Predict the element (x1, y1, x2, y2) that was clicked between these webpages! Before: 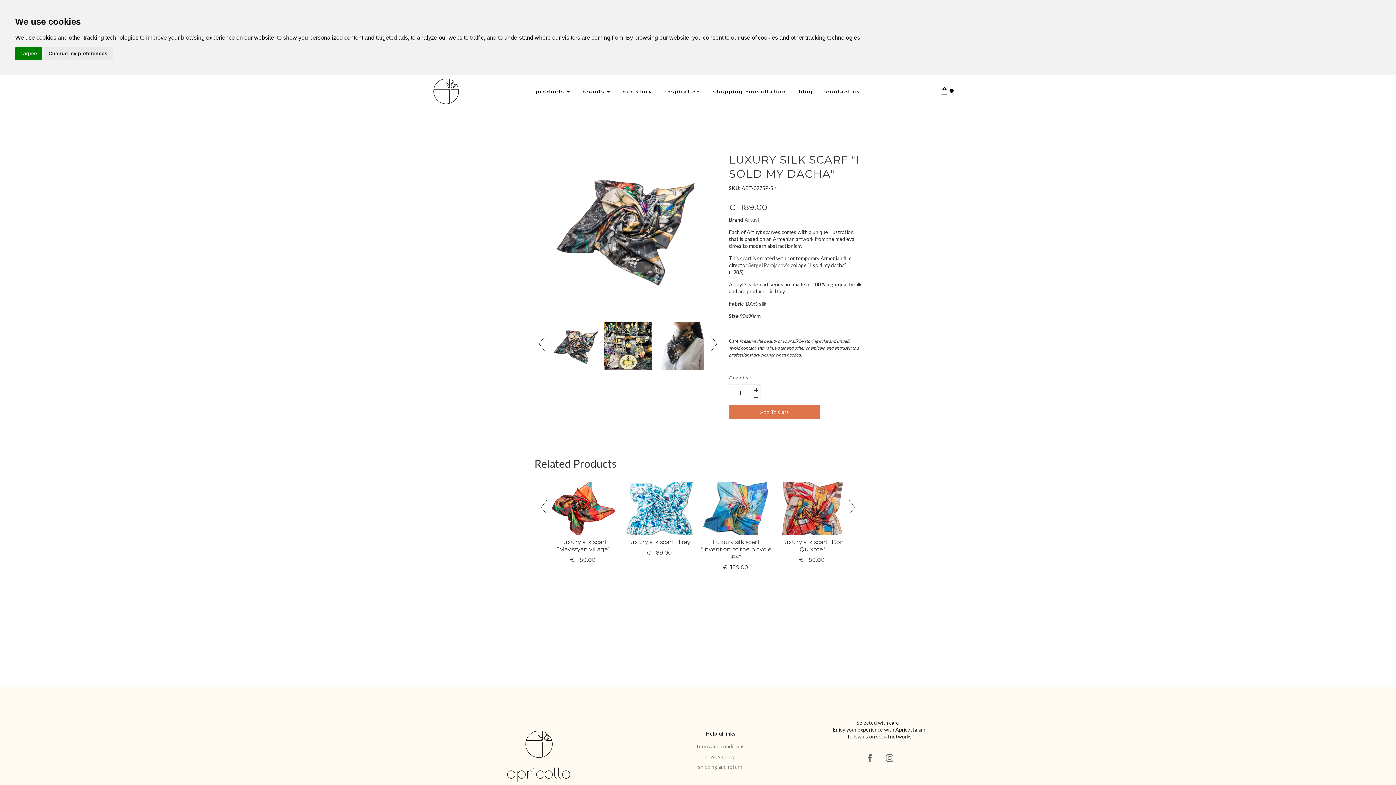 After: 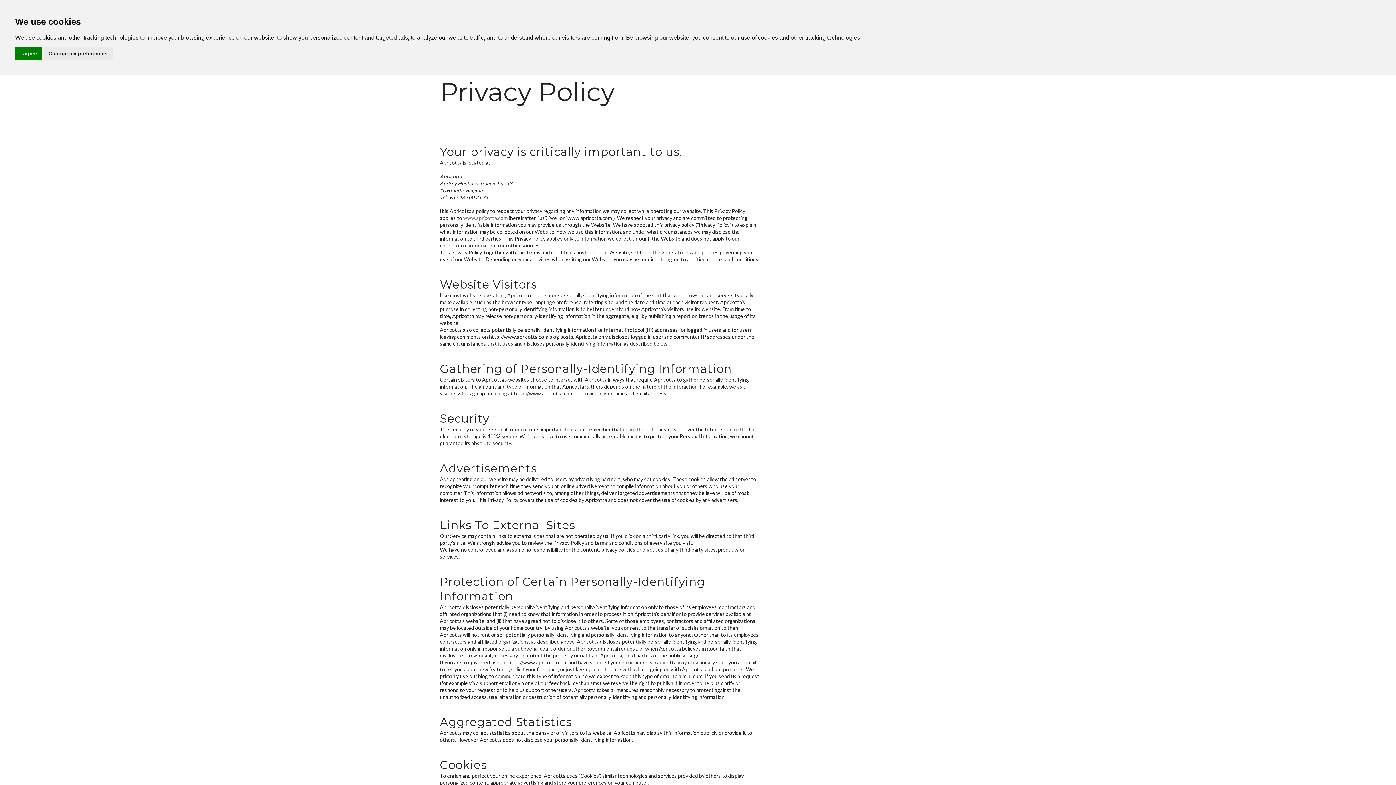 Action: label: privacy policy bbox: (704, 753, 734, 760)